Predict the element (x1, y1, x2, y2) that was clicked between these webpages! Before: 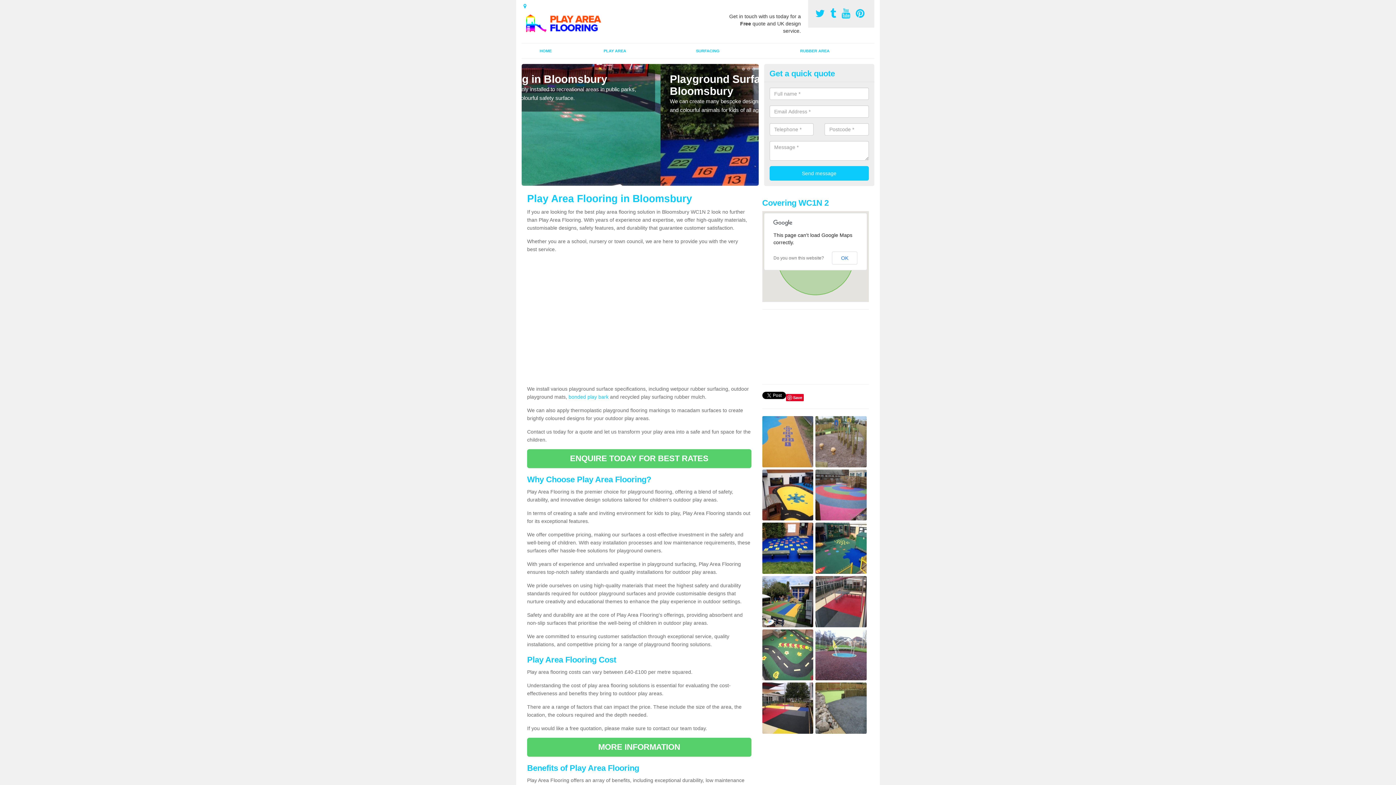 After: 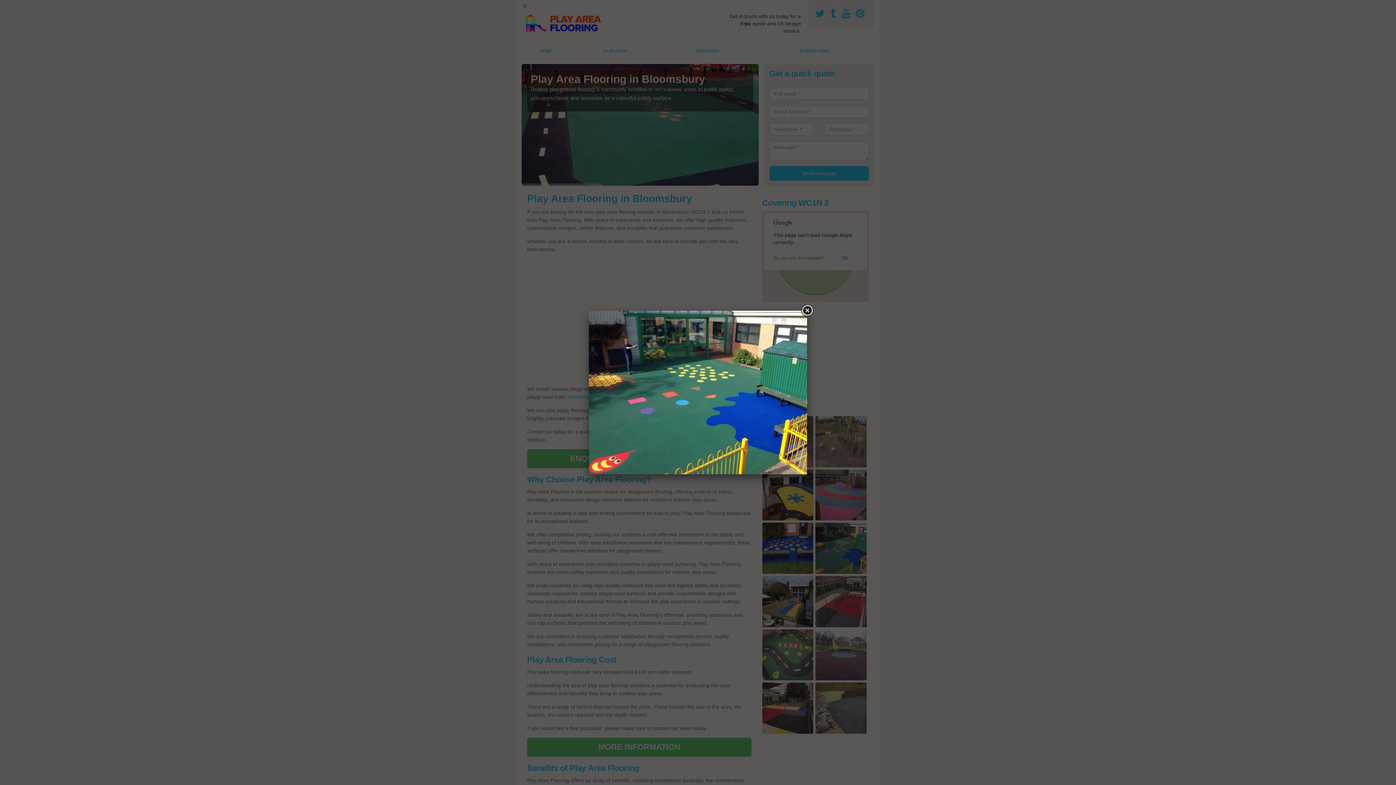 Action: bbox: (815, 545, 866, 551)